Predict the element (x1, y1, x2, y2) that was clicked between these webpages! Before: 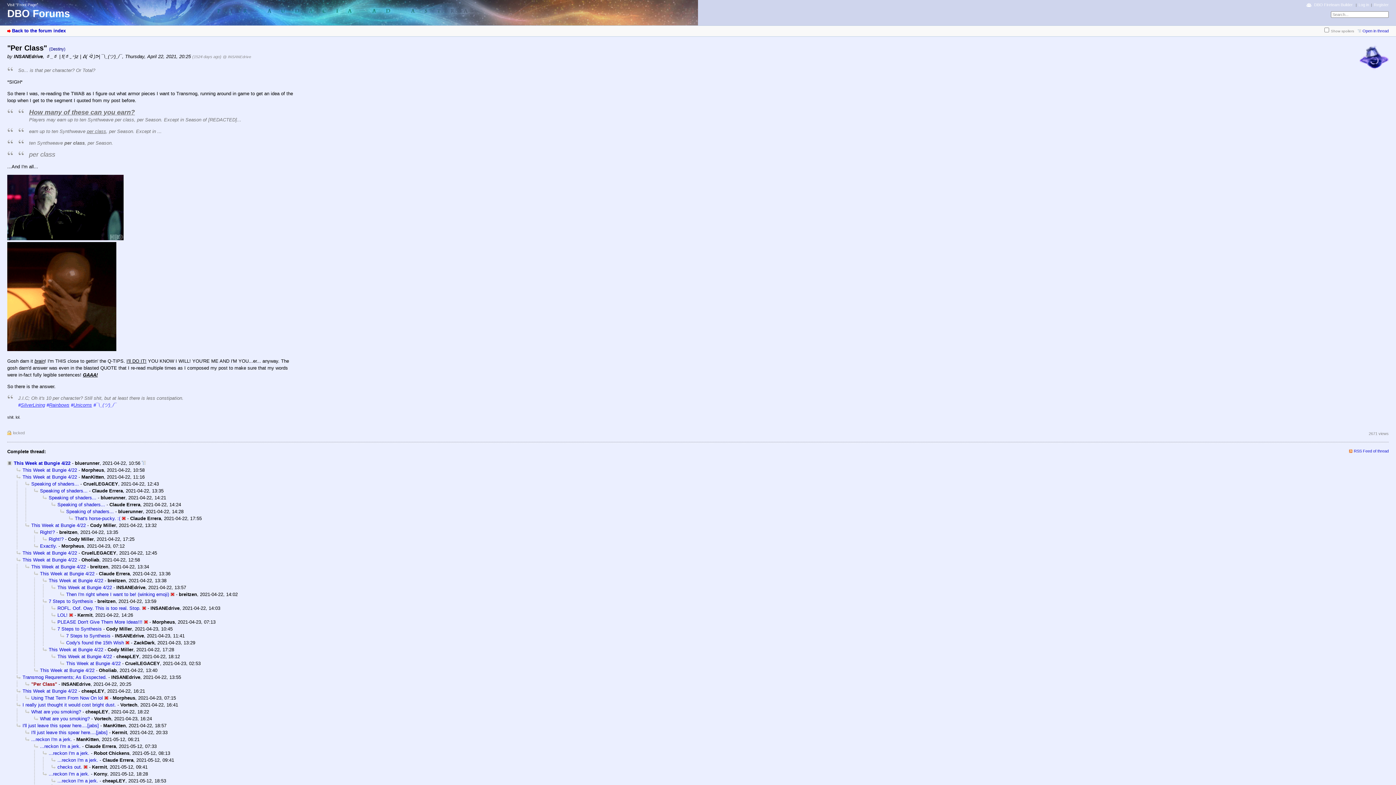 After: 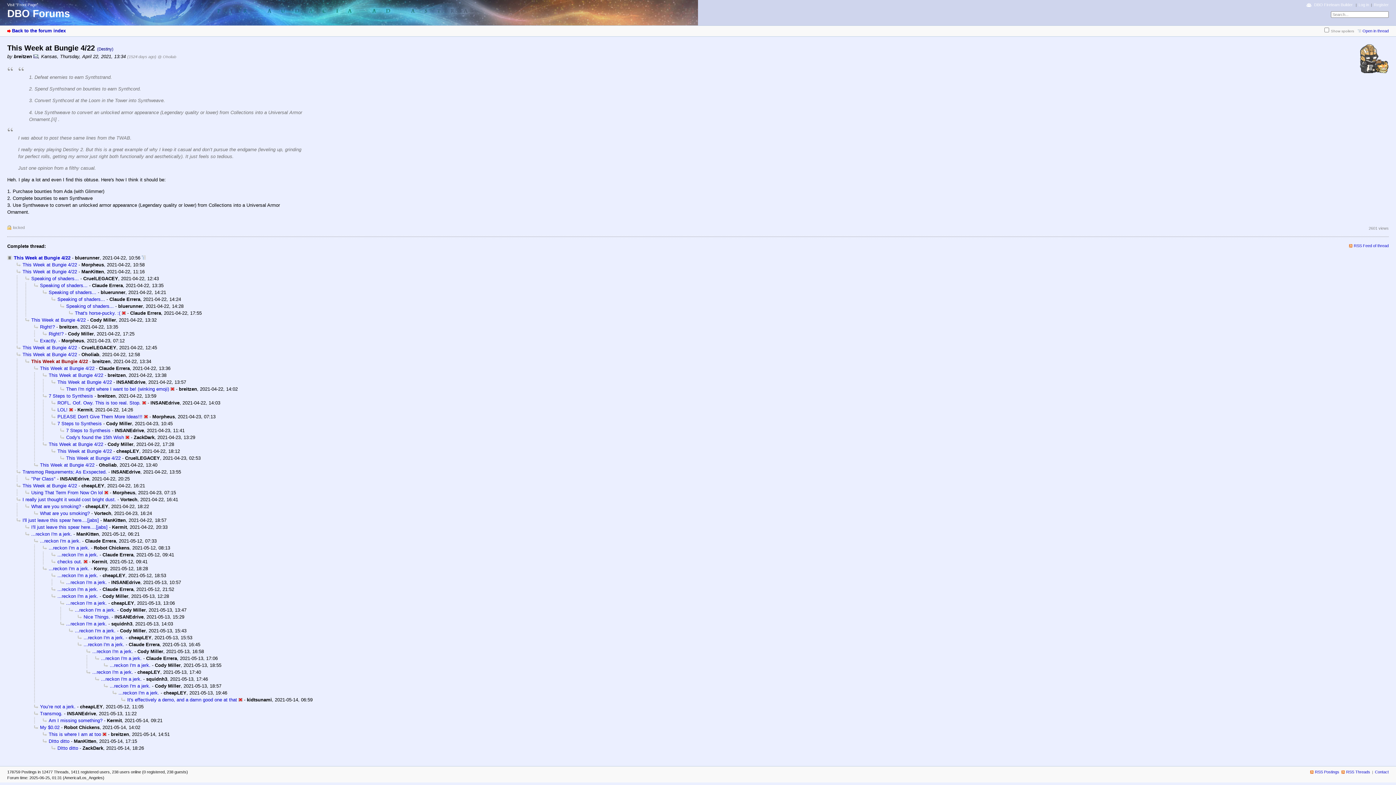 Action: label: This Week at Bungie 4/22 bbox: (25, 564, 85, 569)